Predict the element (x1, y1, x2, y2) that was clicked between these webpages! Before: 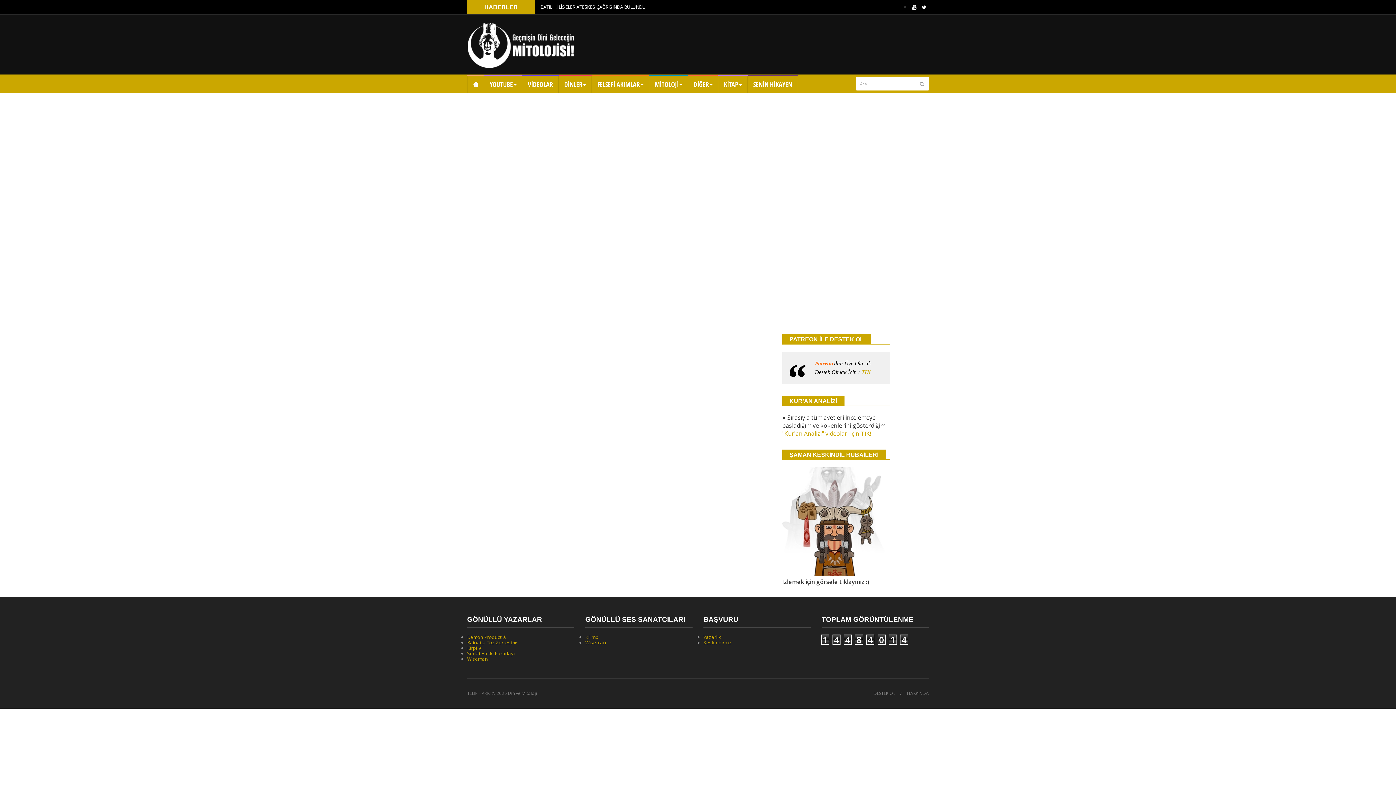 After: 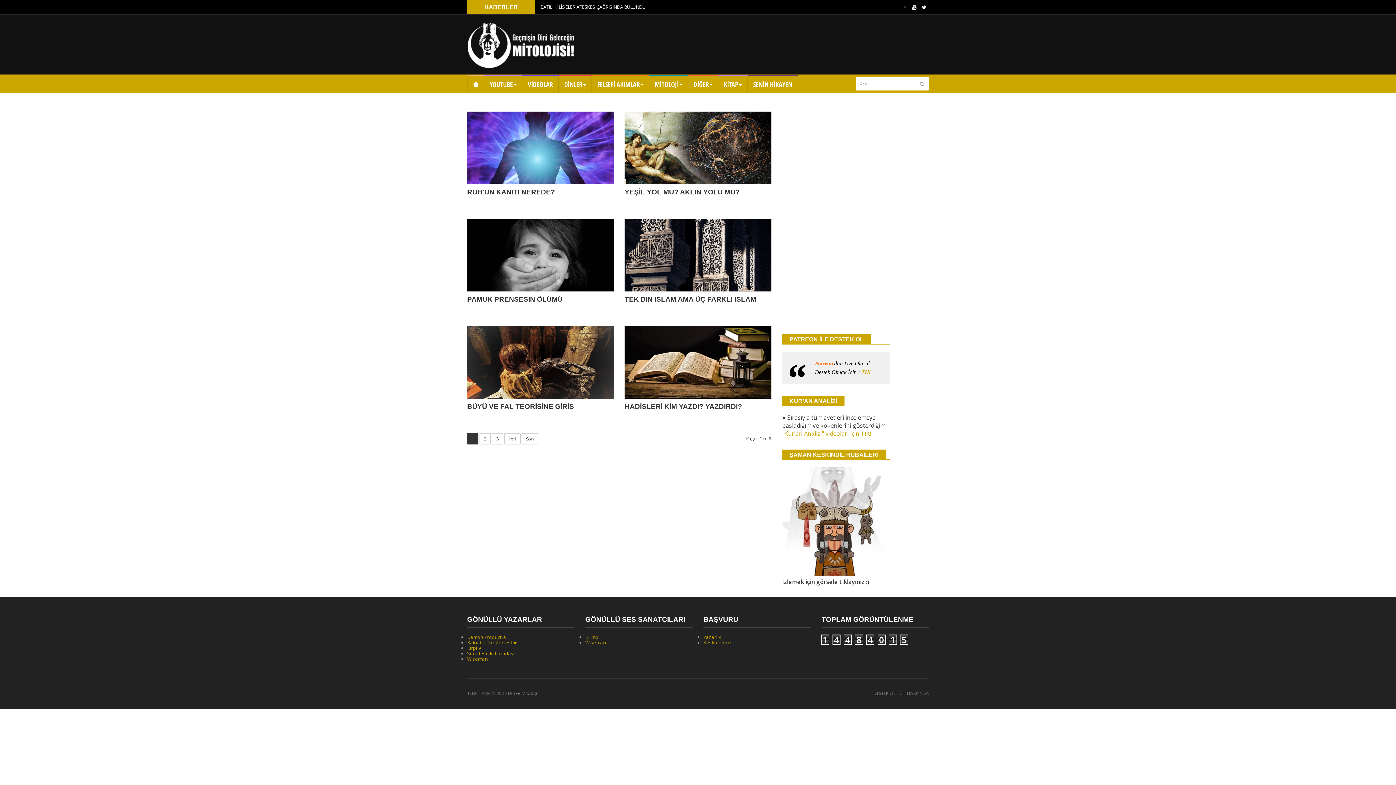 Action: bbox: (467, 634, 506, 640) label: Demon Product ★